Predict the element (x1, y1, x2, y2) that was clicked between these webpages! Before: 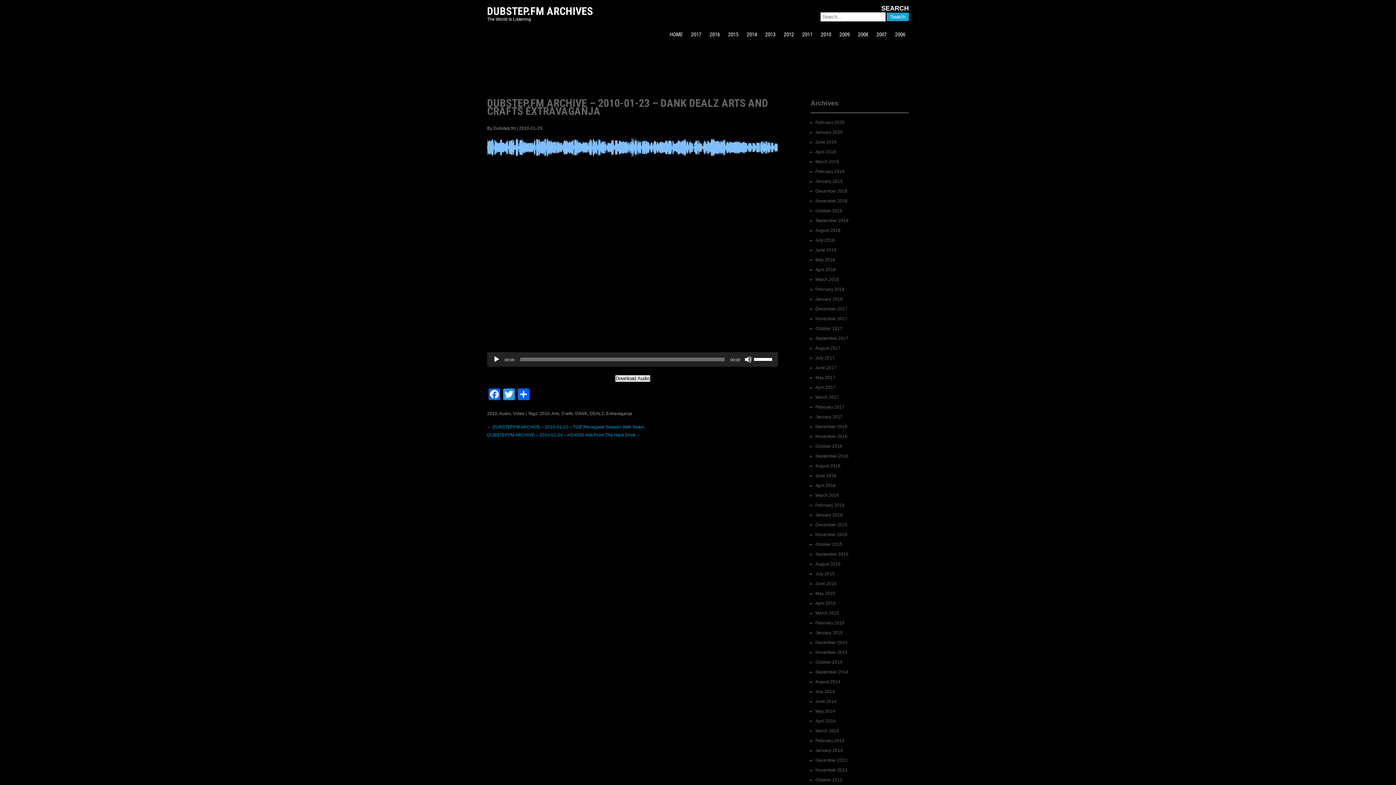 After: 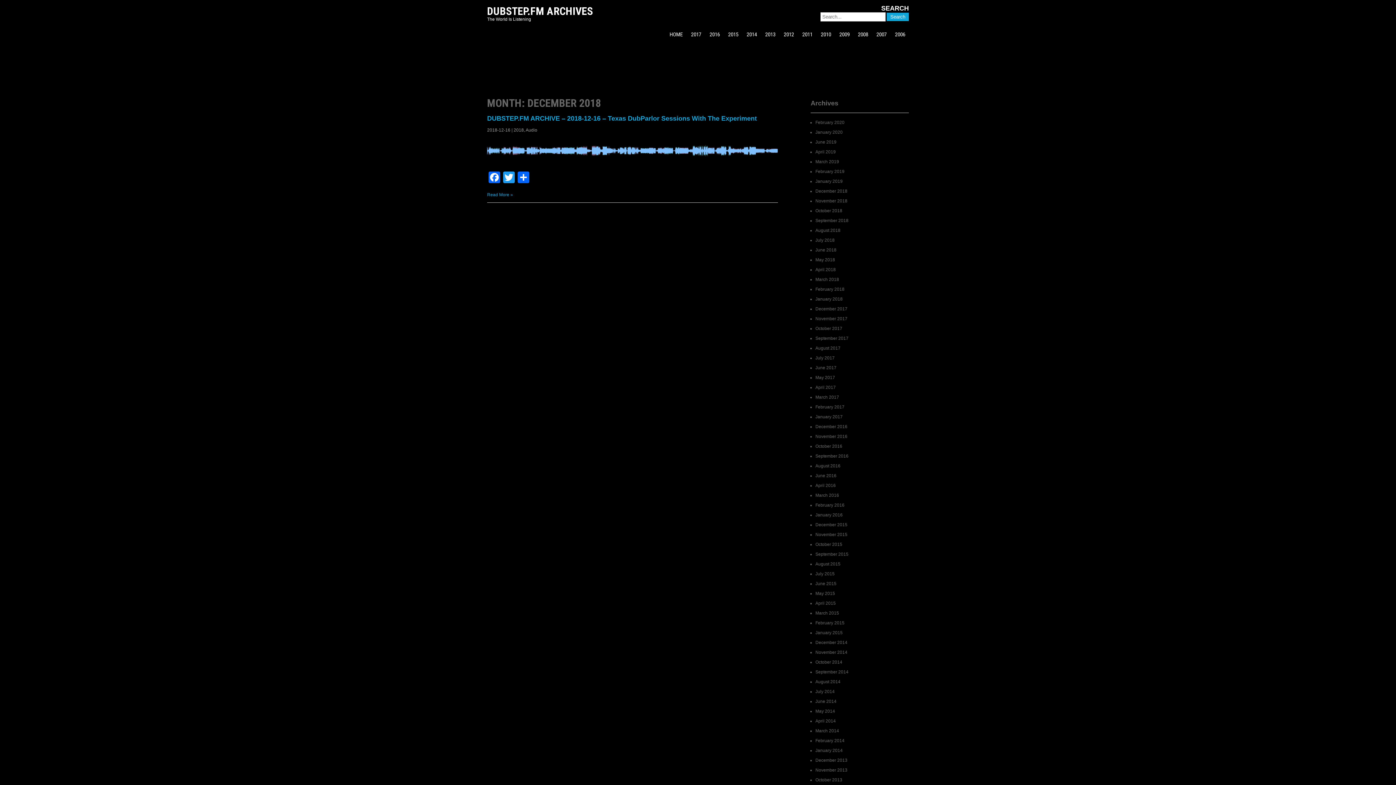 Action: label: December 2018 bbox: (815, 188, 847, 193)